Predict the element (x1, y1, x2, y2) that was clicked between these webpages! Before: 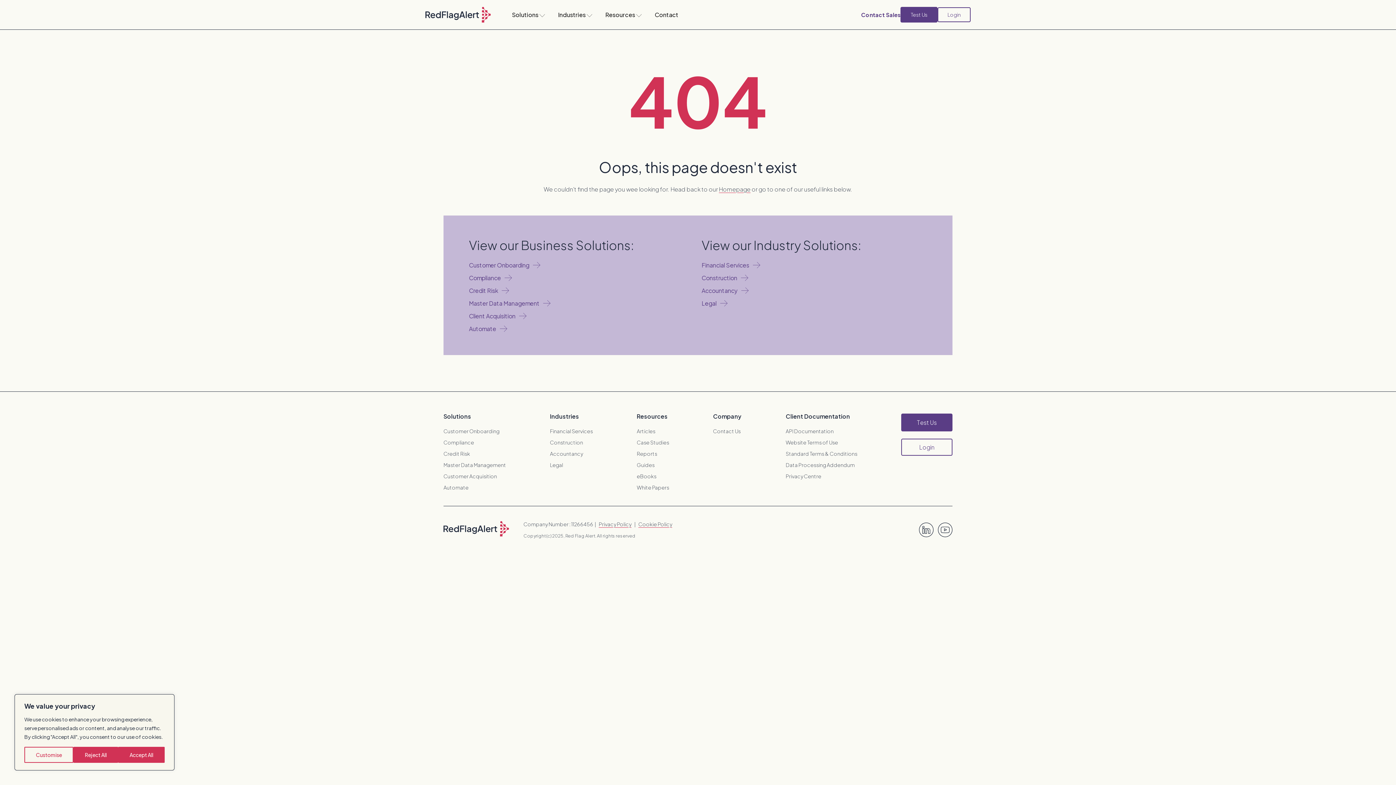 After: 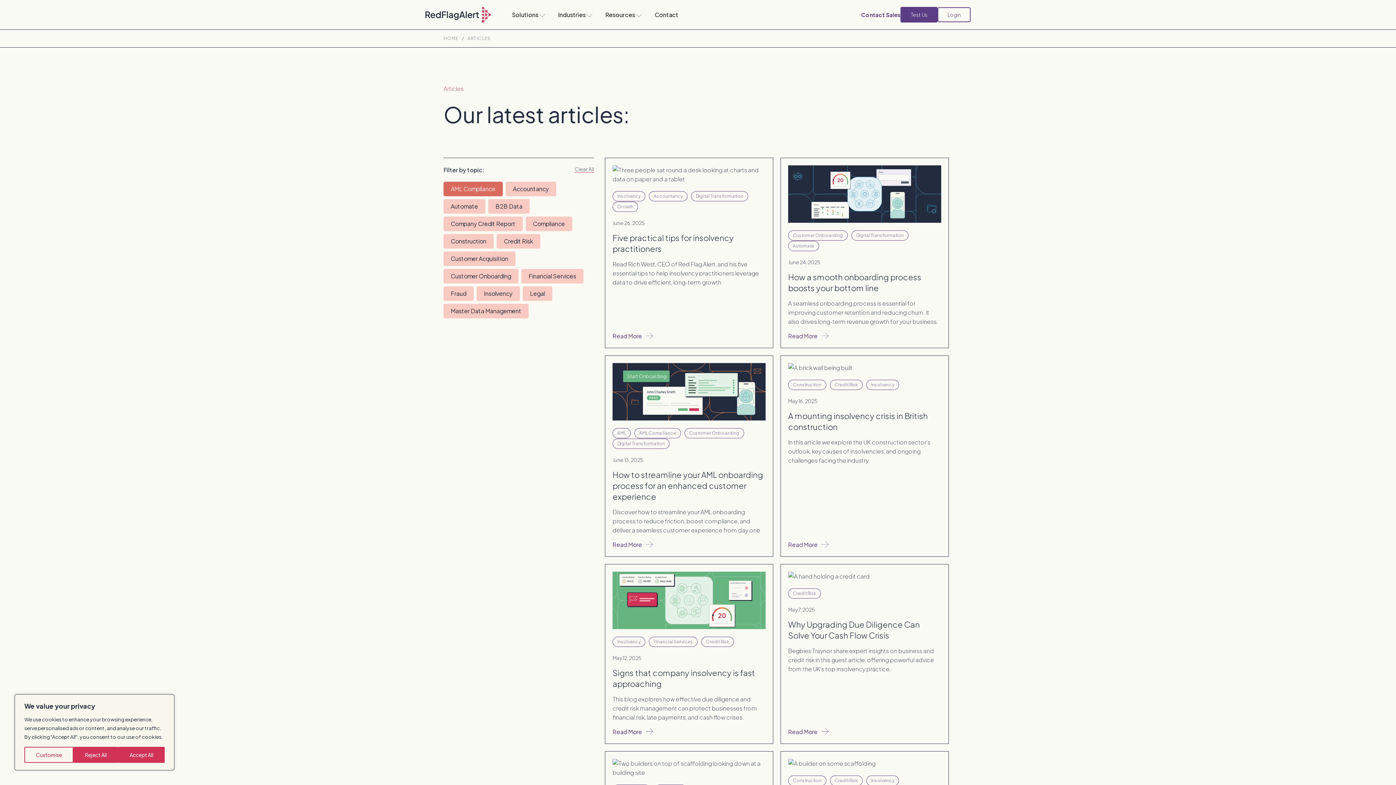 Action: label: Articles bbox: (636, 428, 655, 434)